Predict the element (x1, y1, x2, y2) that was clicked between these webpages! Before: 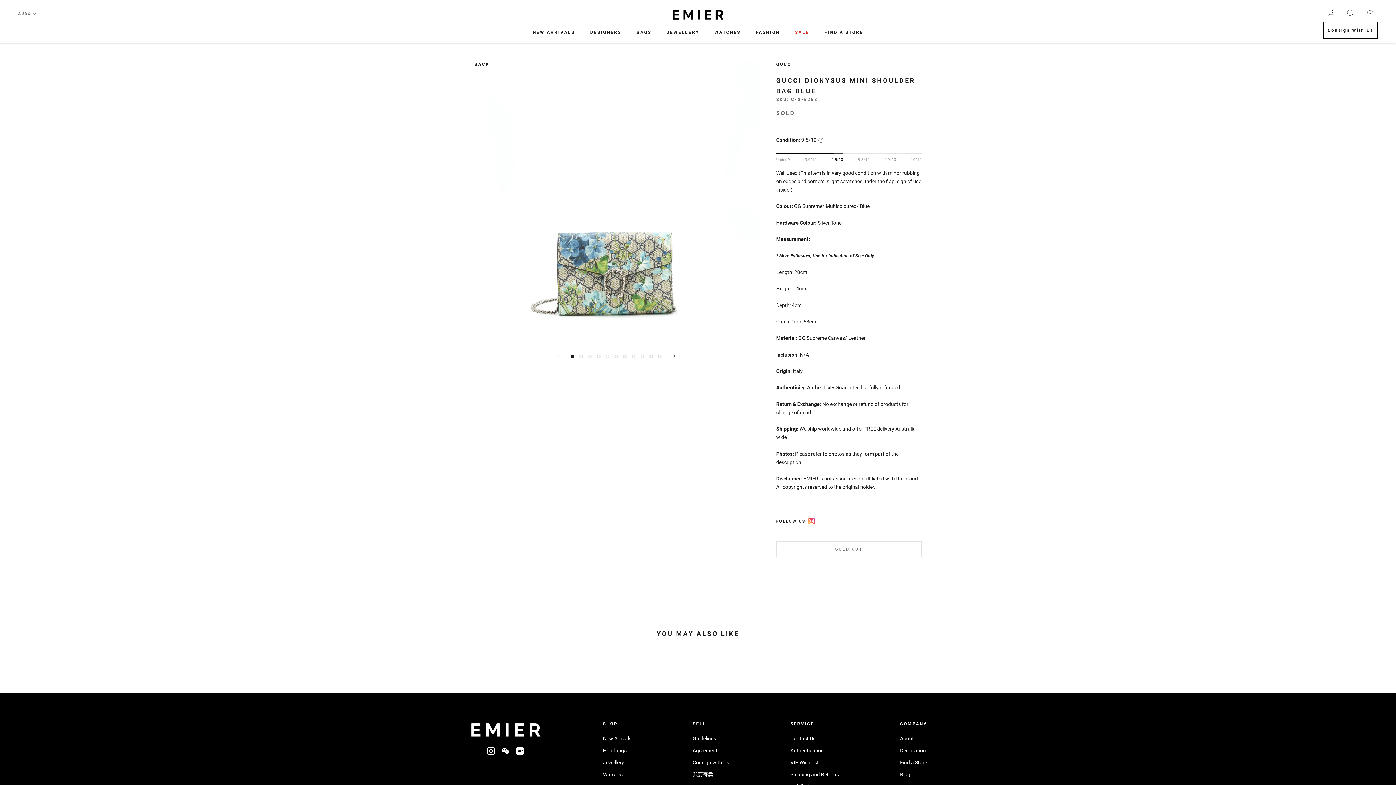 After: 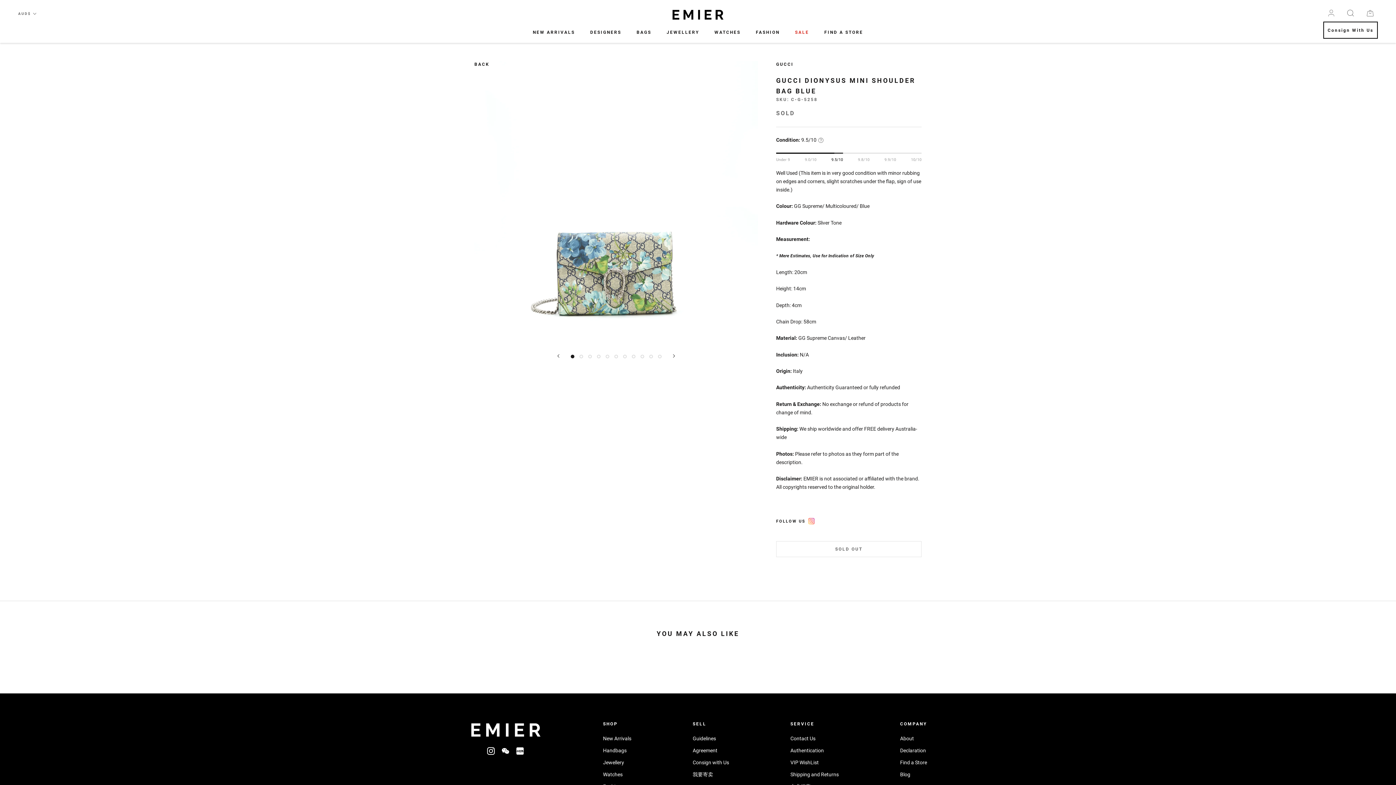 Action: bbox: (808, 516, 814, 524) label: Facebook